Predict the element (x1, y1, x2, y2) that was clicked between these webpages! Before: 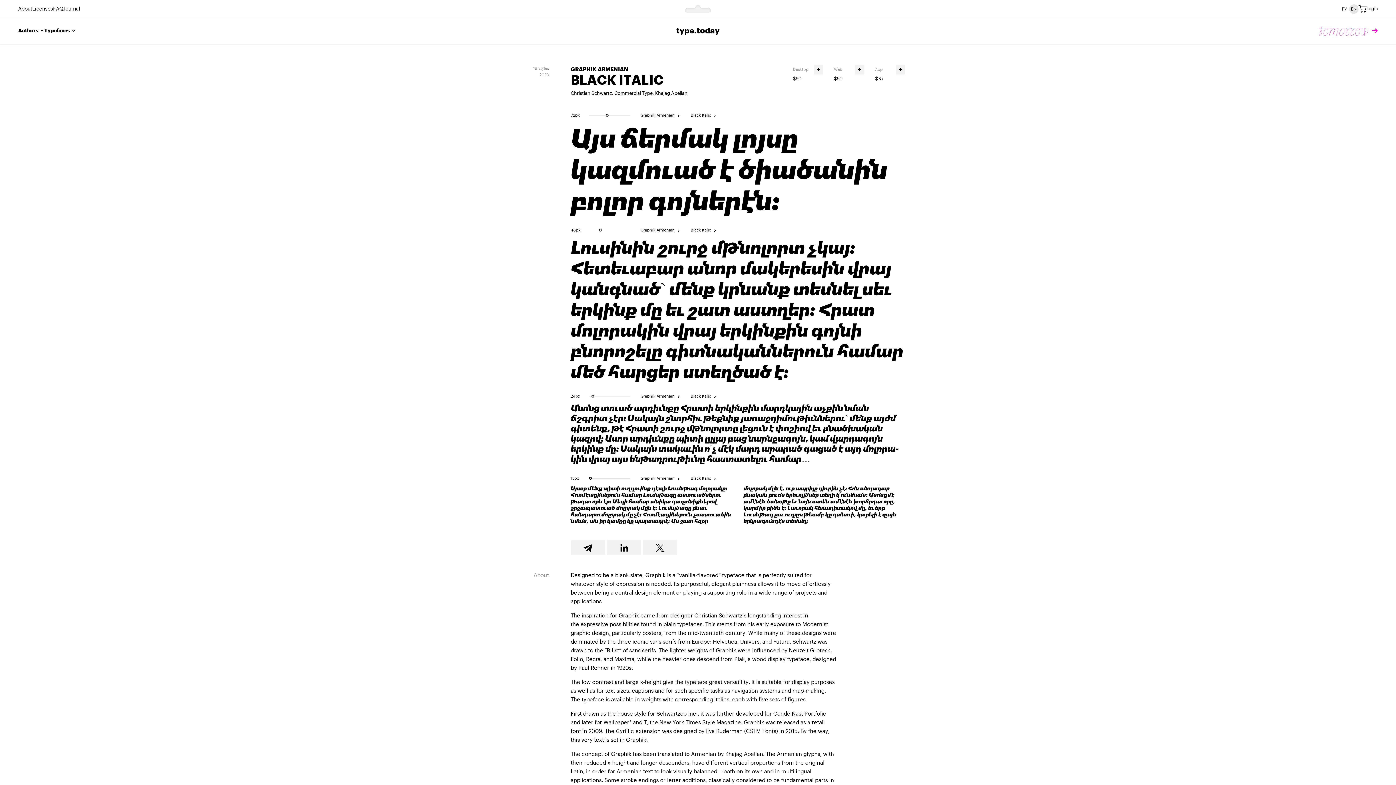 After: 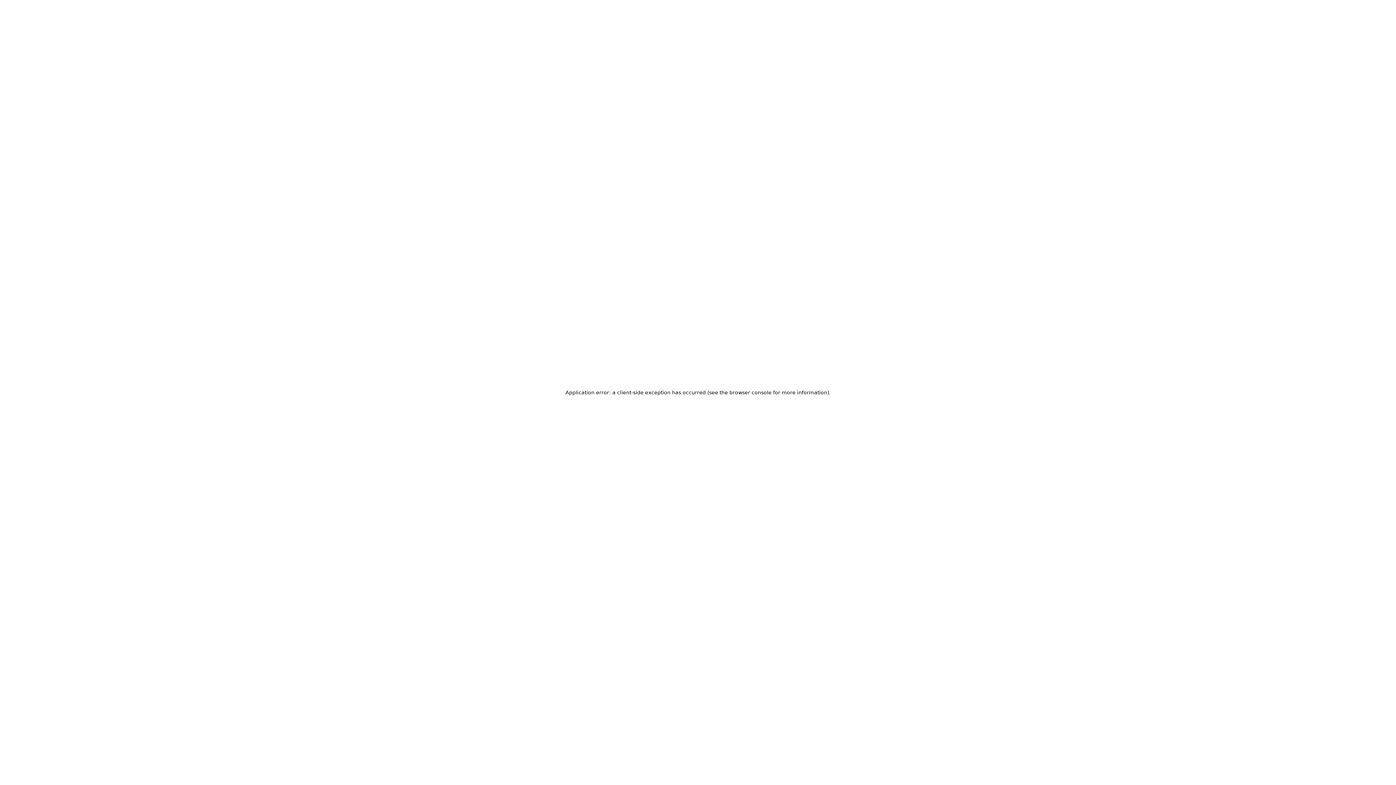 Action: bbox: (614, 90, 652, 95) label: Commercial Type